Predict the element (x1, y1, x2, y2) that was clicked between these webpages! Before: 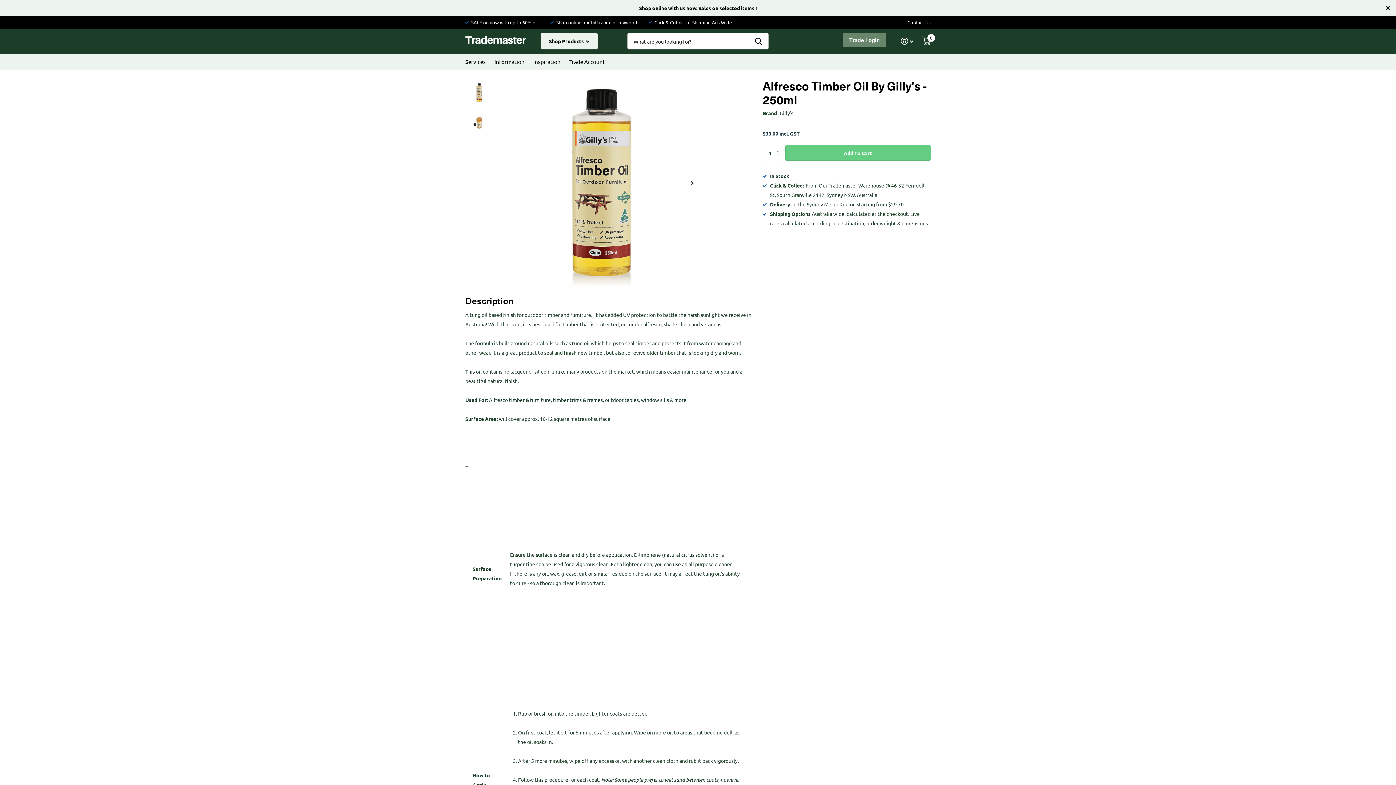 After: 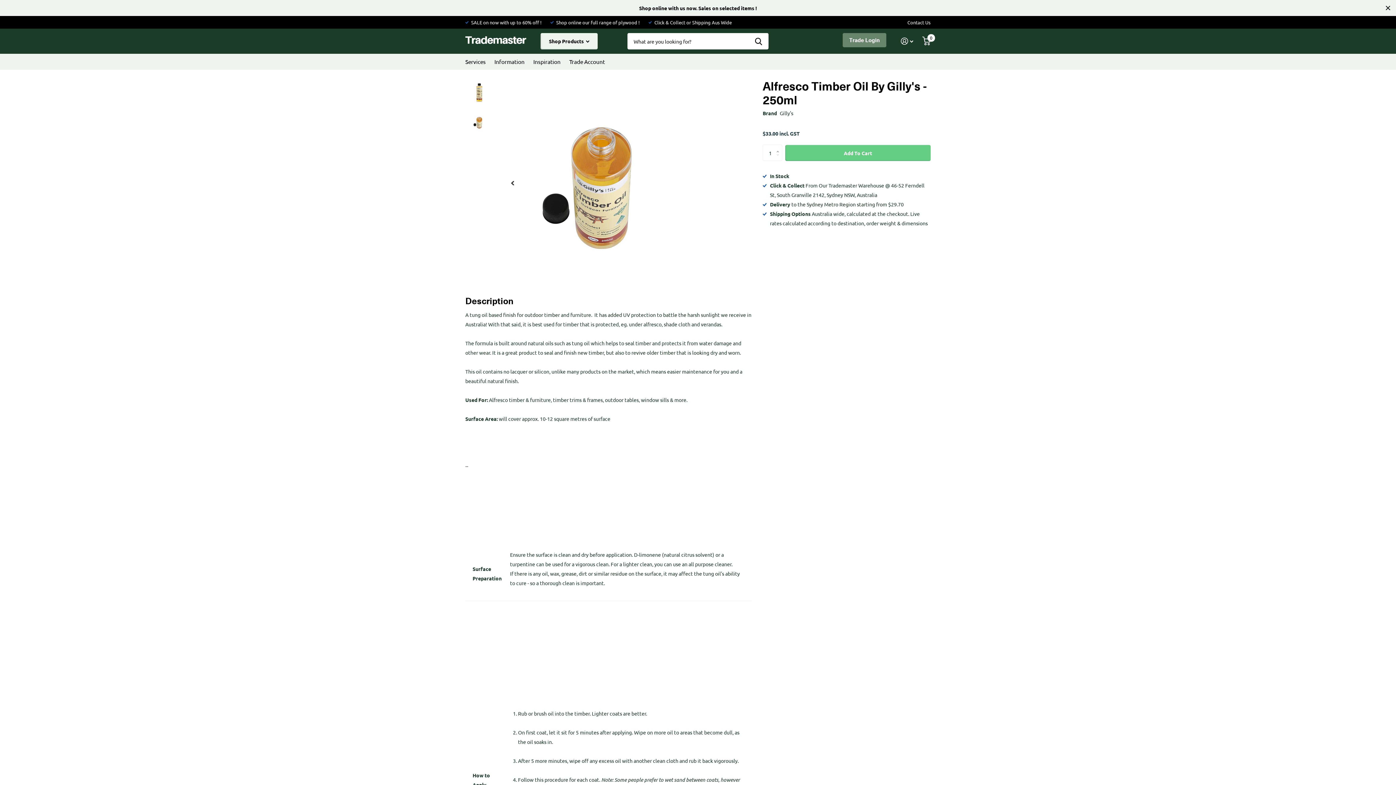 Action: label: Next slide bbox: (684, 78, 700, 287)